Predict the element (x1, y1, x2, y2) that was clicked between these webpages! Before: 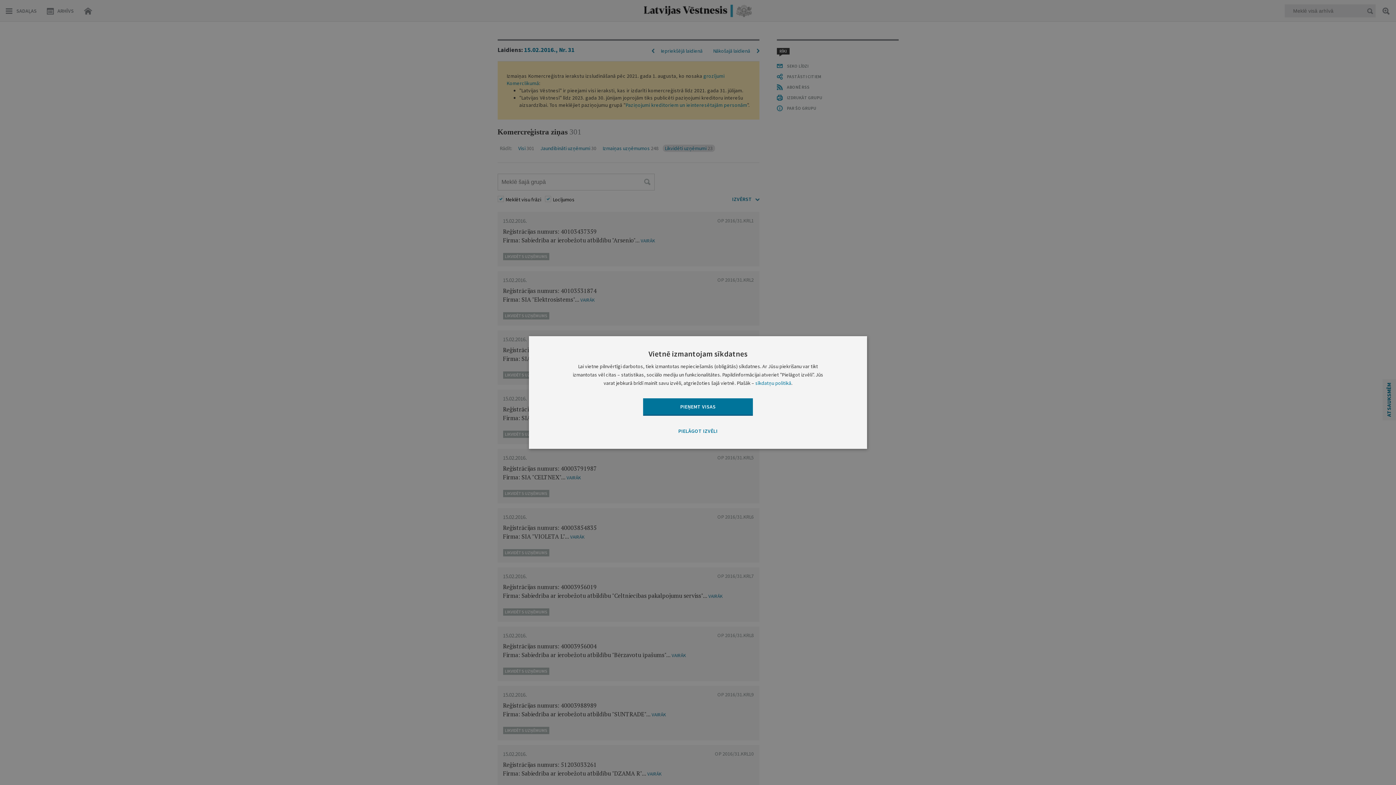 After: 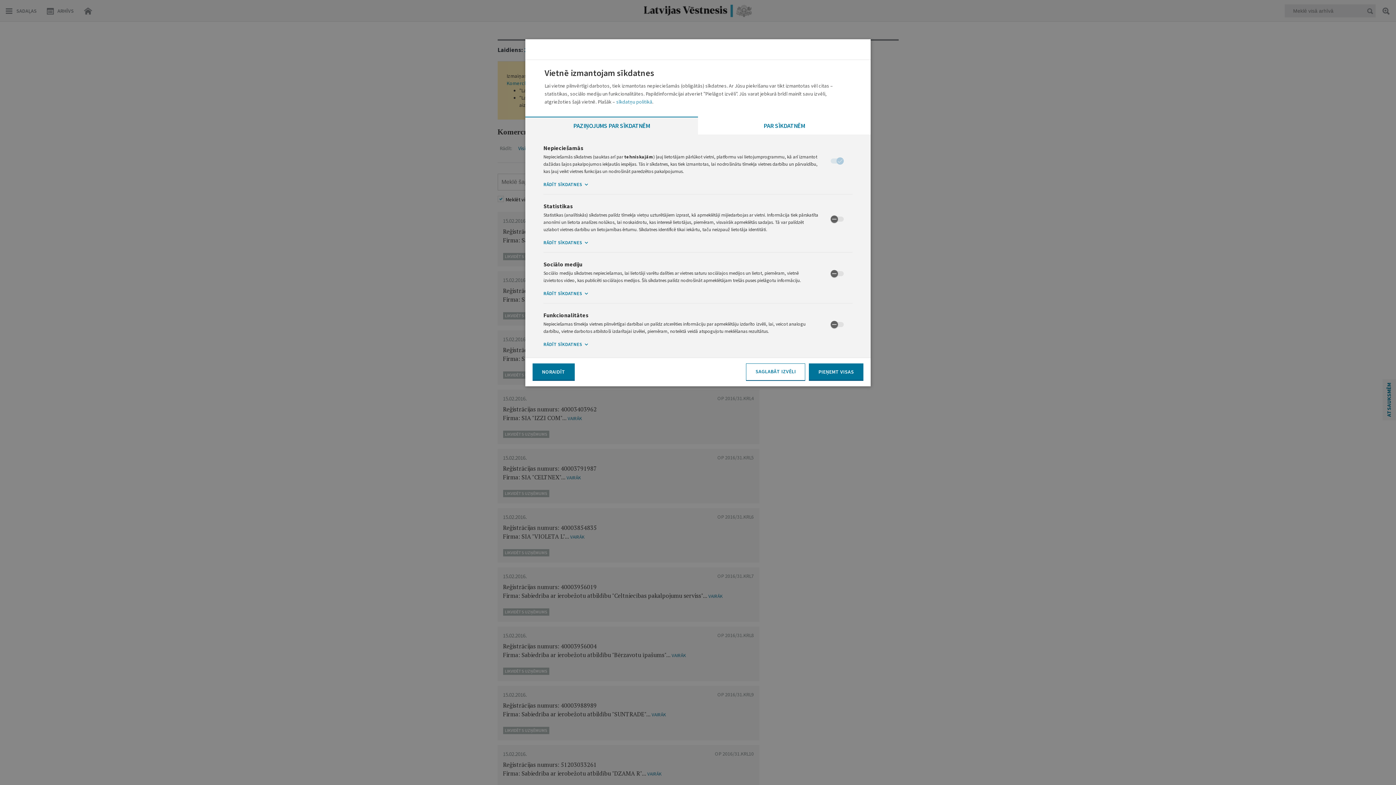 Action: label: PIELĀGOT IZVĒLI bbox: (643, 423, 753, 440)